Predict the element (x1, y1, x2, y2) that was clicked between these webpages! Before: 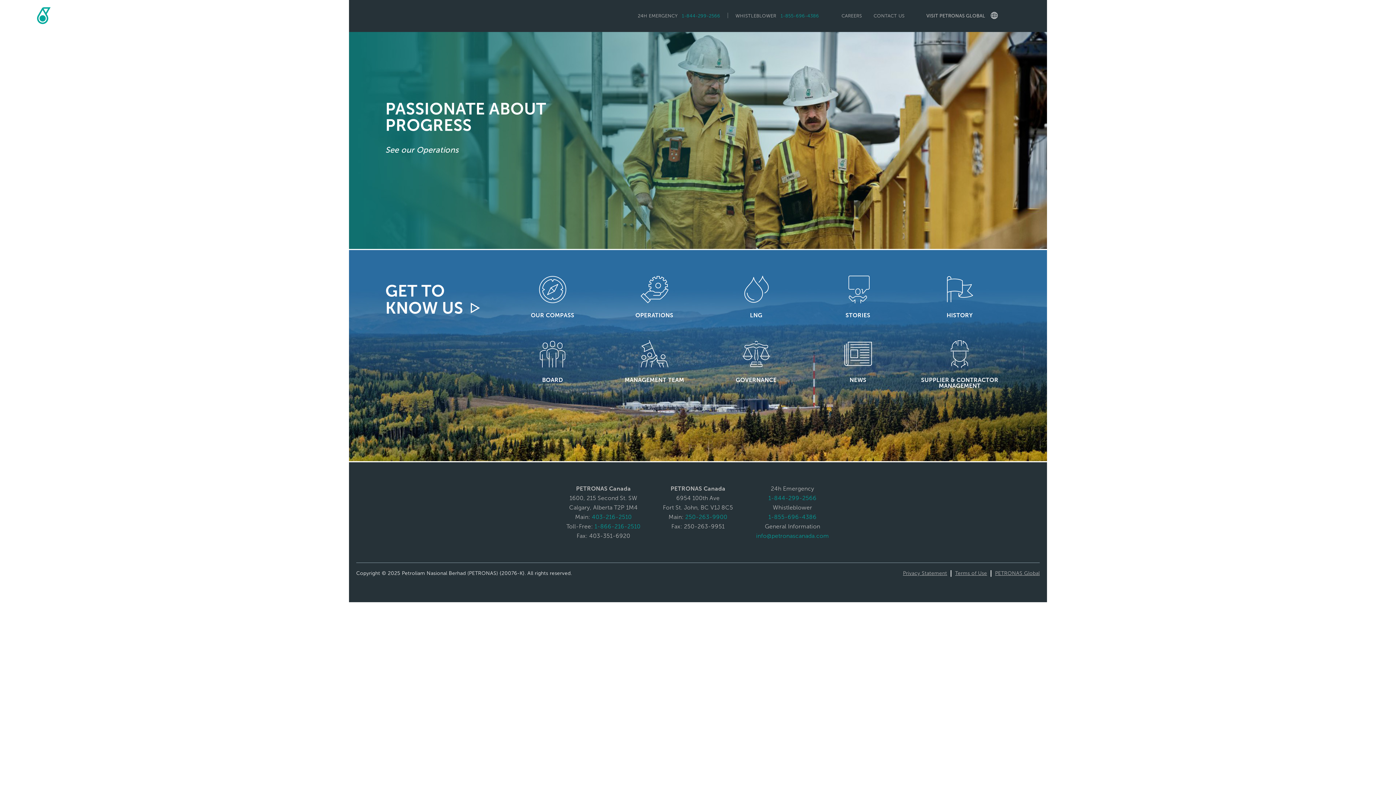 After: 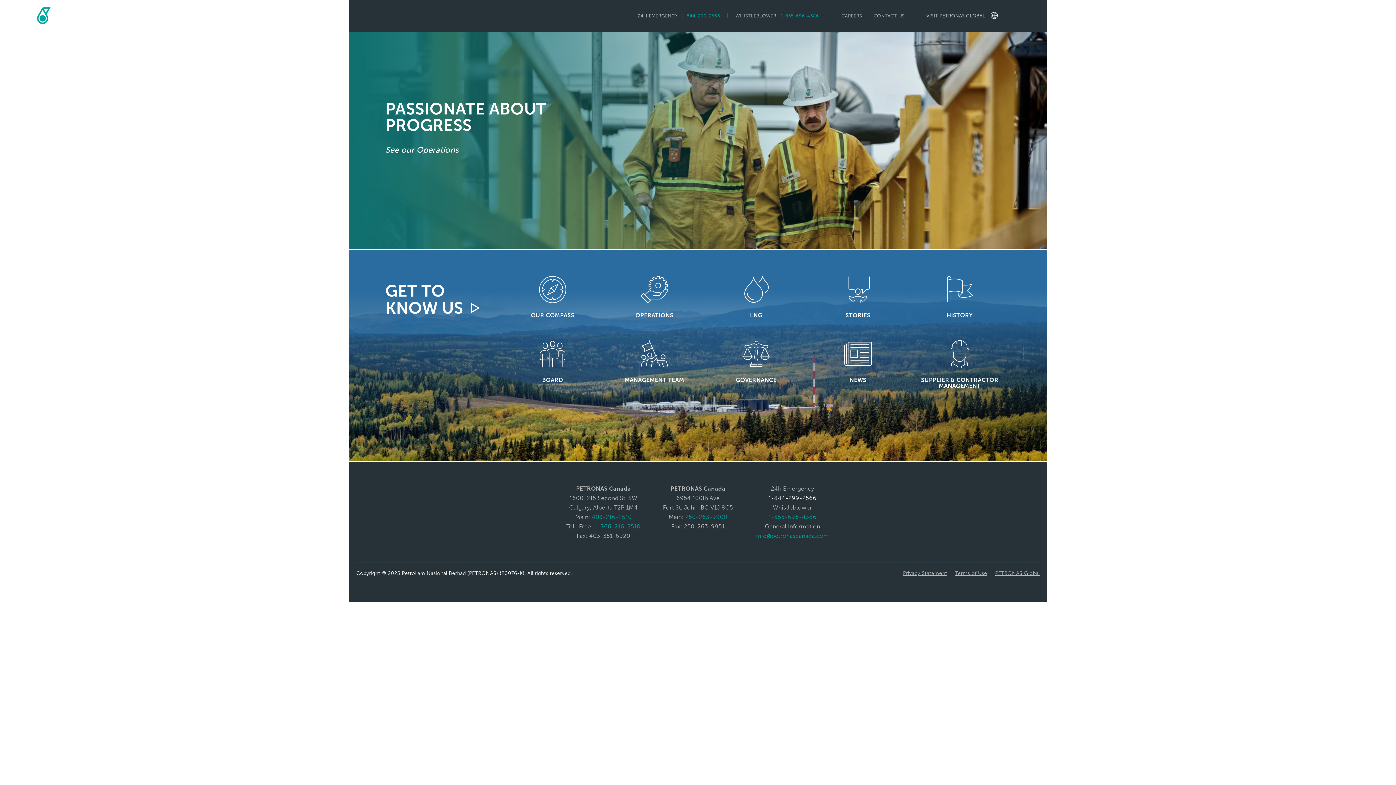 Action: label: 1-844-299-2566 bbox: (768, 494, 816, 501)